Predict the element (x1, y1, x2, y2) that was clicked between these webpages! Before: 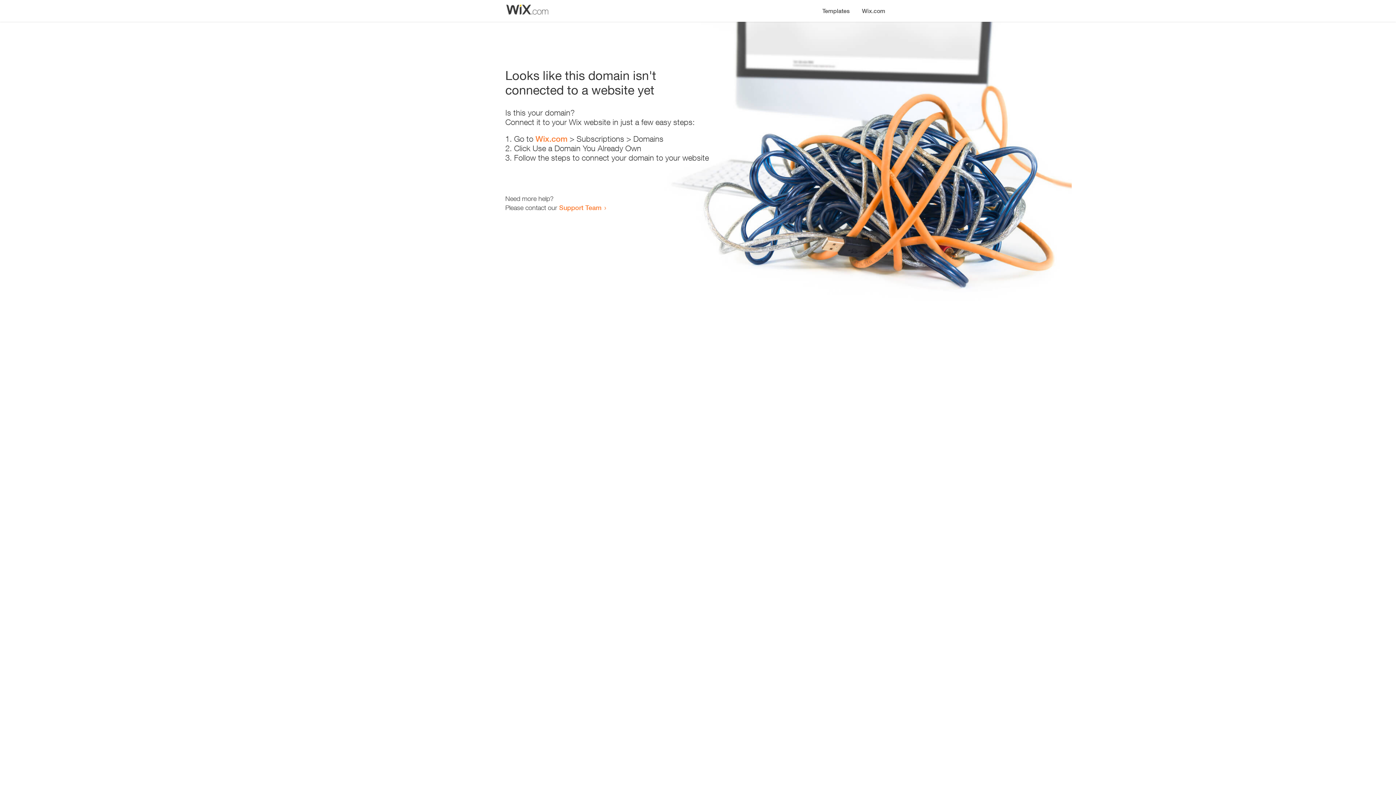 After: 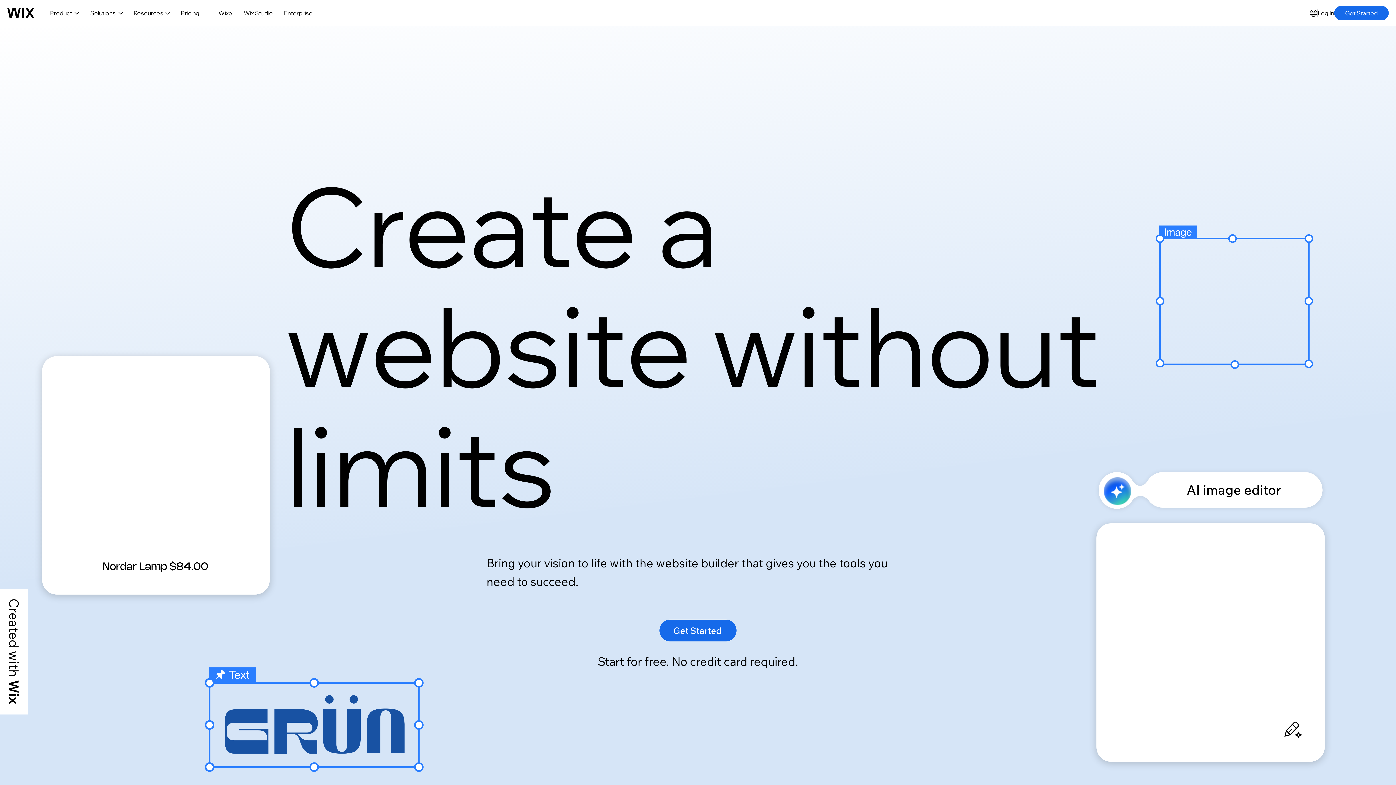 Action: label: Wix.com bbox: (535, 134, 567, 143)